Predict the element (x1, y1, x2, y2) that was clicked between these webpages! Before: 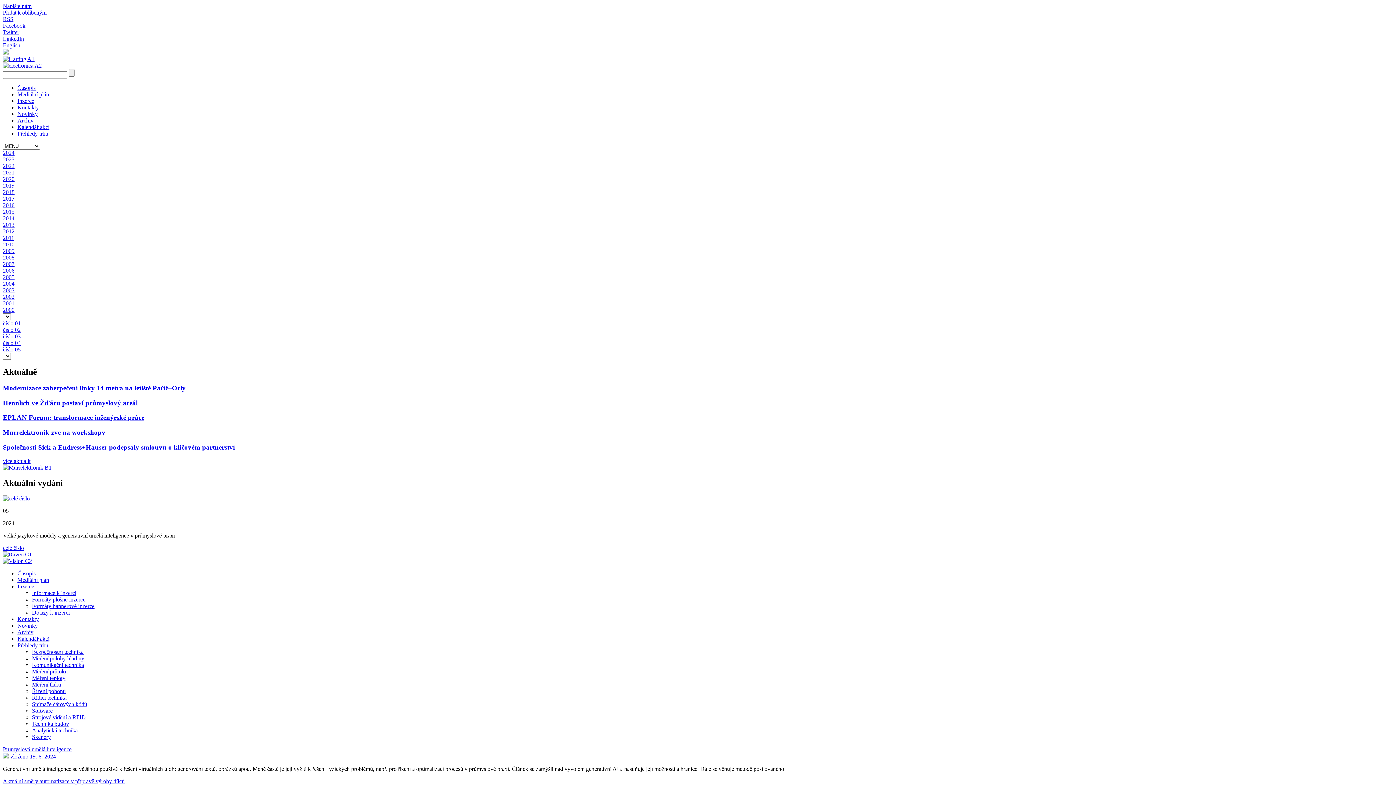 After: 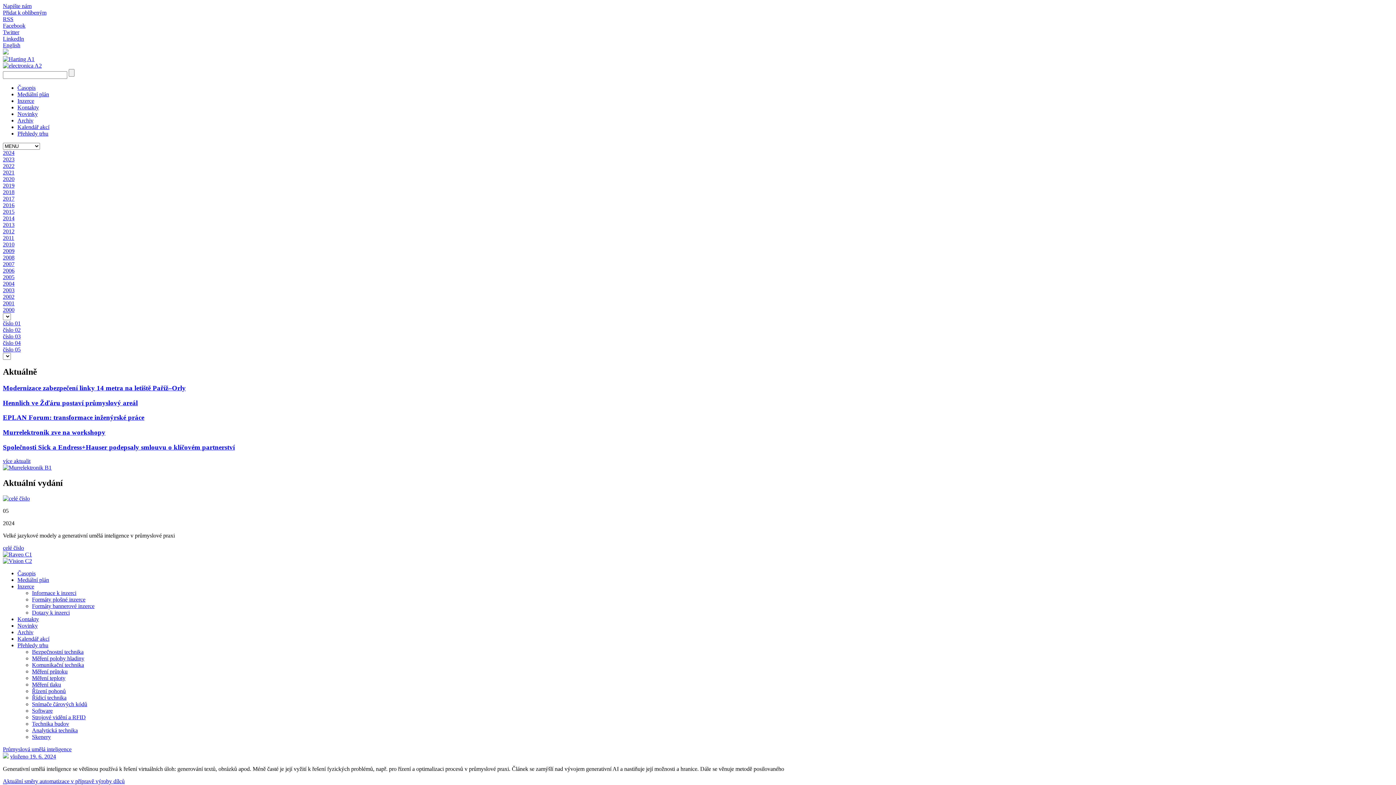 Action: label: 2021 bbox: (2, 169, 14, 175)